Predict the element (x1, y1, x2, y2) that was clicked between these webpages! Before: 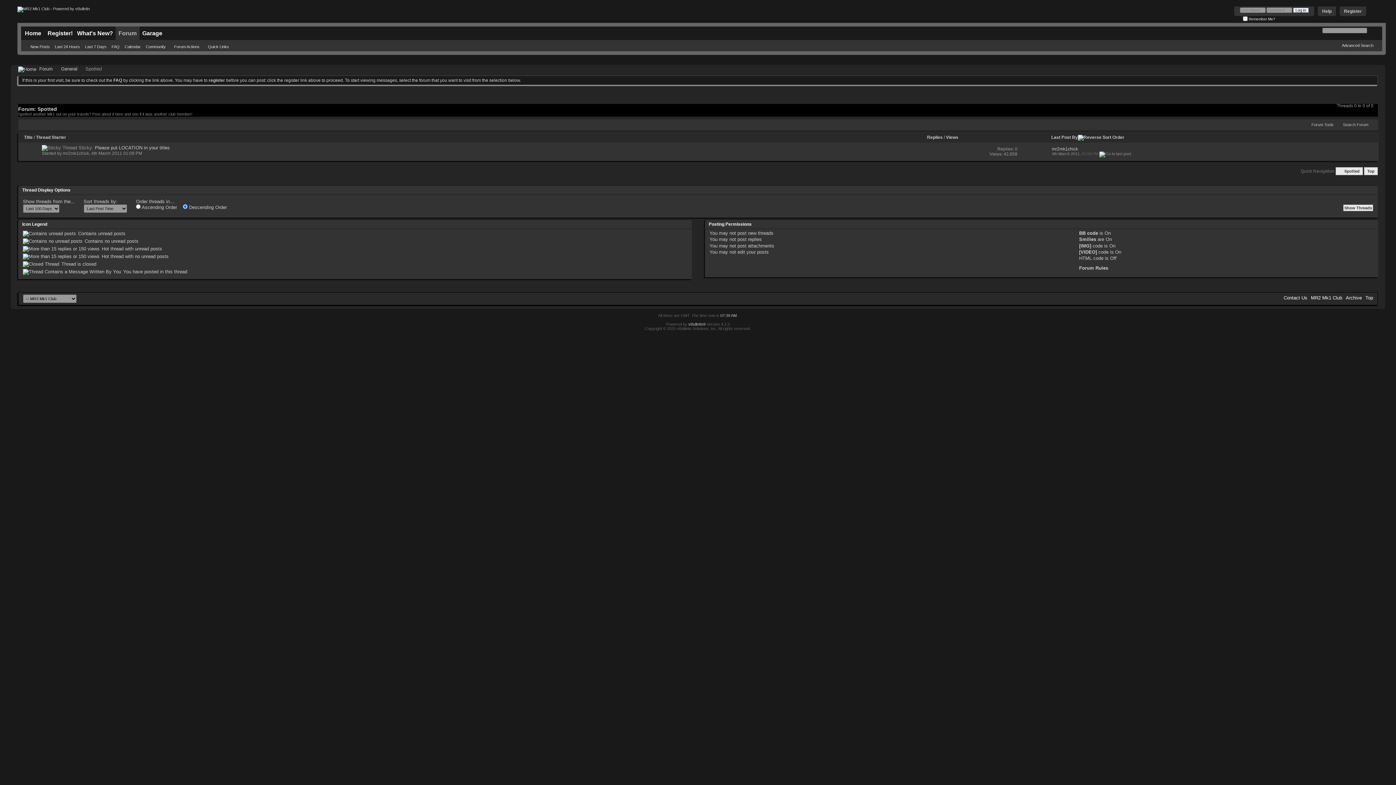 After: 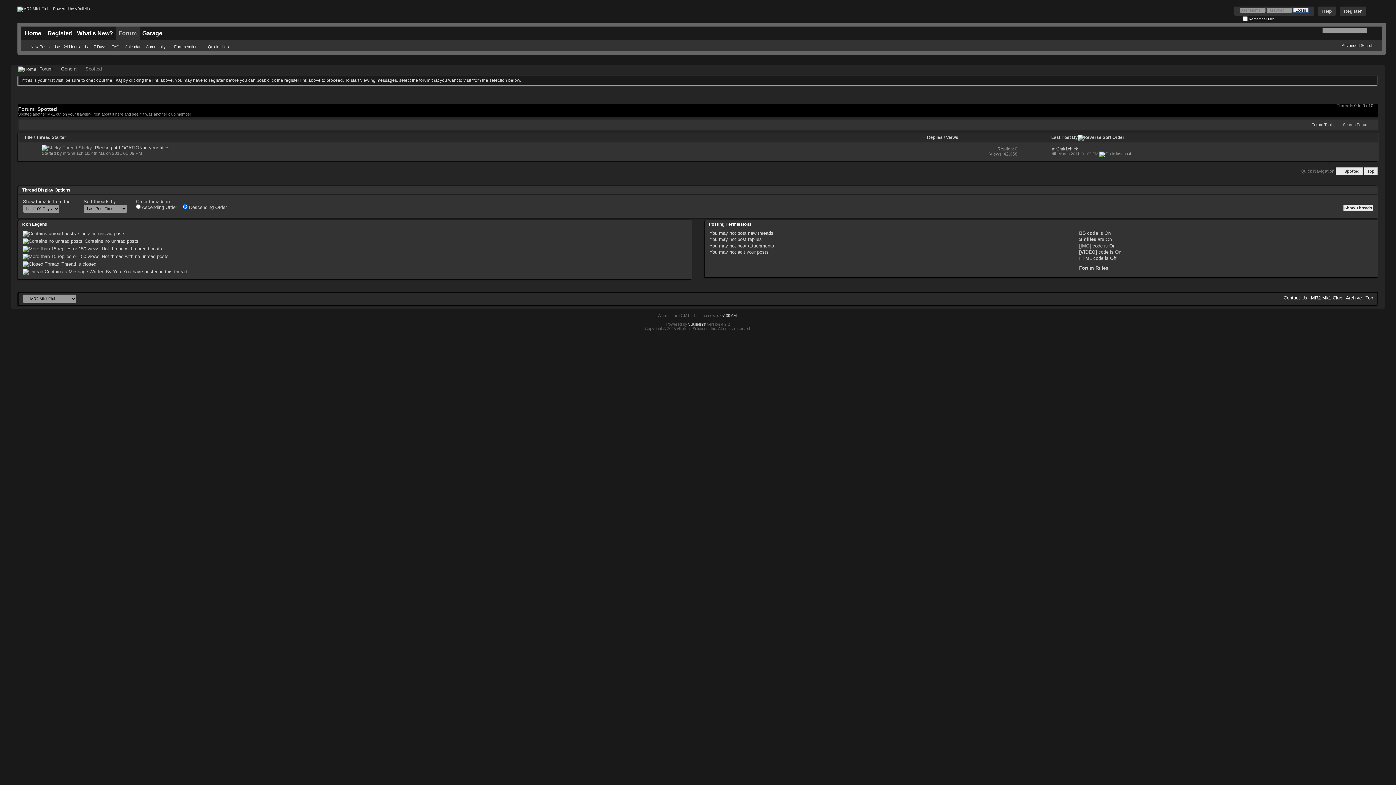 Action: label: [IMG] bbox: (1079, 243, 1091, 248)